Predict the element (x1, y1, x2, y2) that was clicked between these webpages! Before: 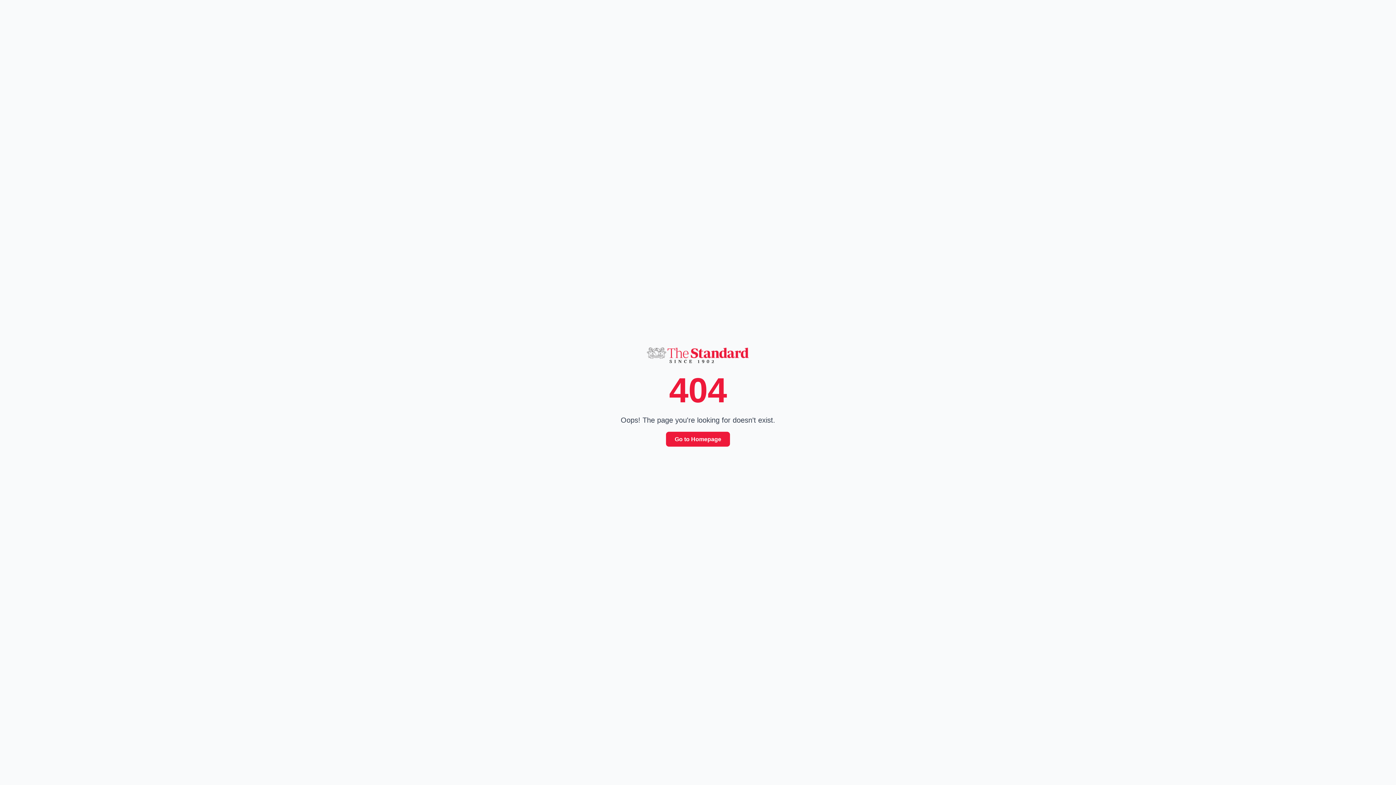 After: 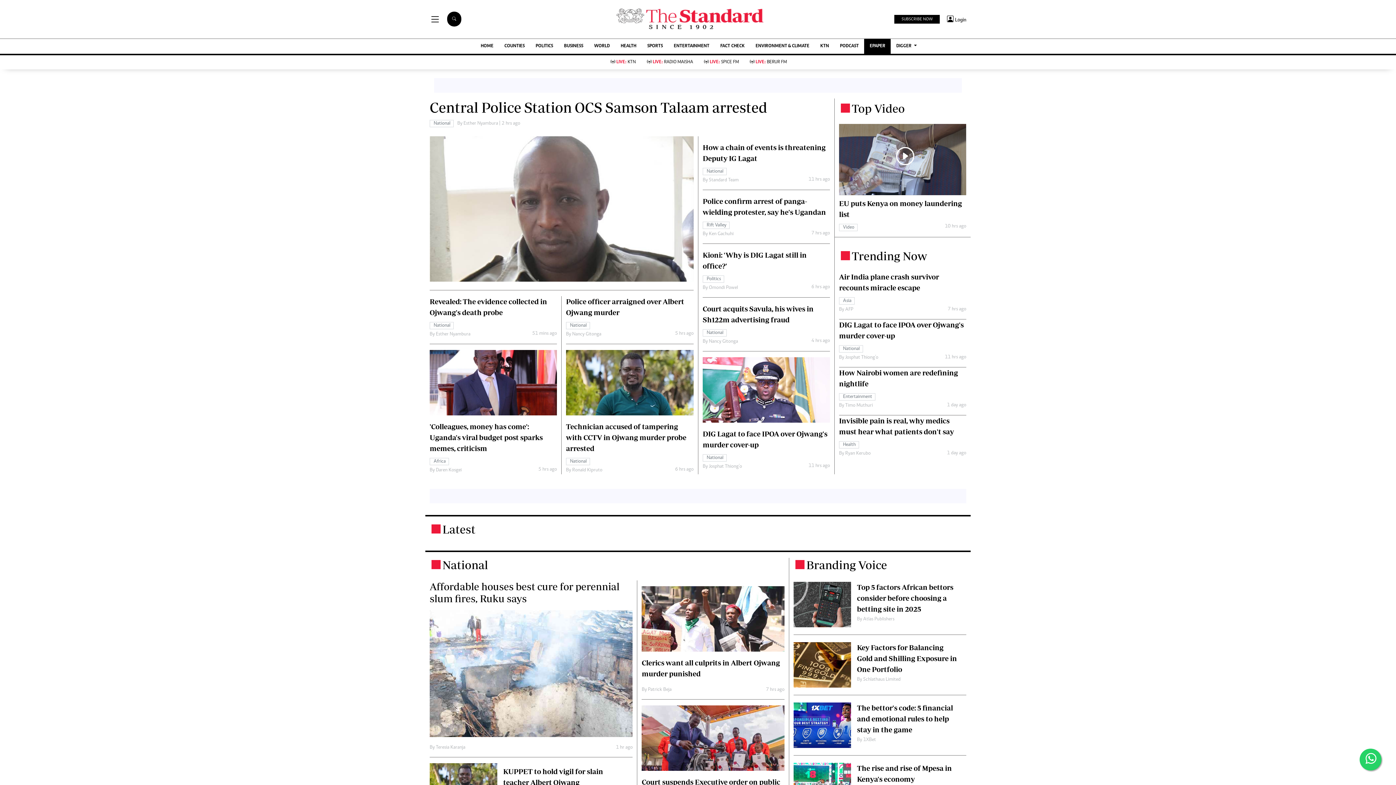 Action: label: Go to Homepage bbox: (666, 431, 730, 446)